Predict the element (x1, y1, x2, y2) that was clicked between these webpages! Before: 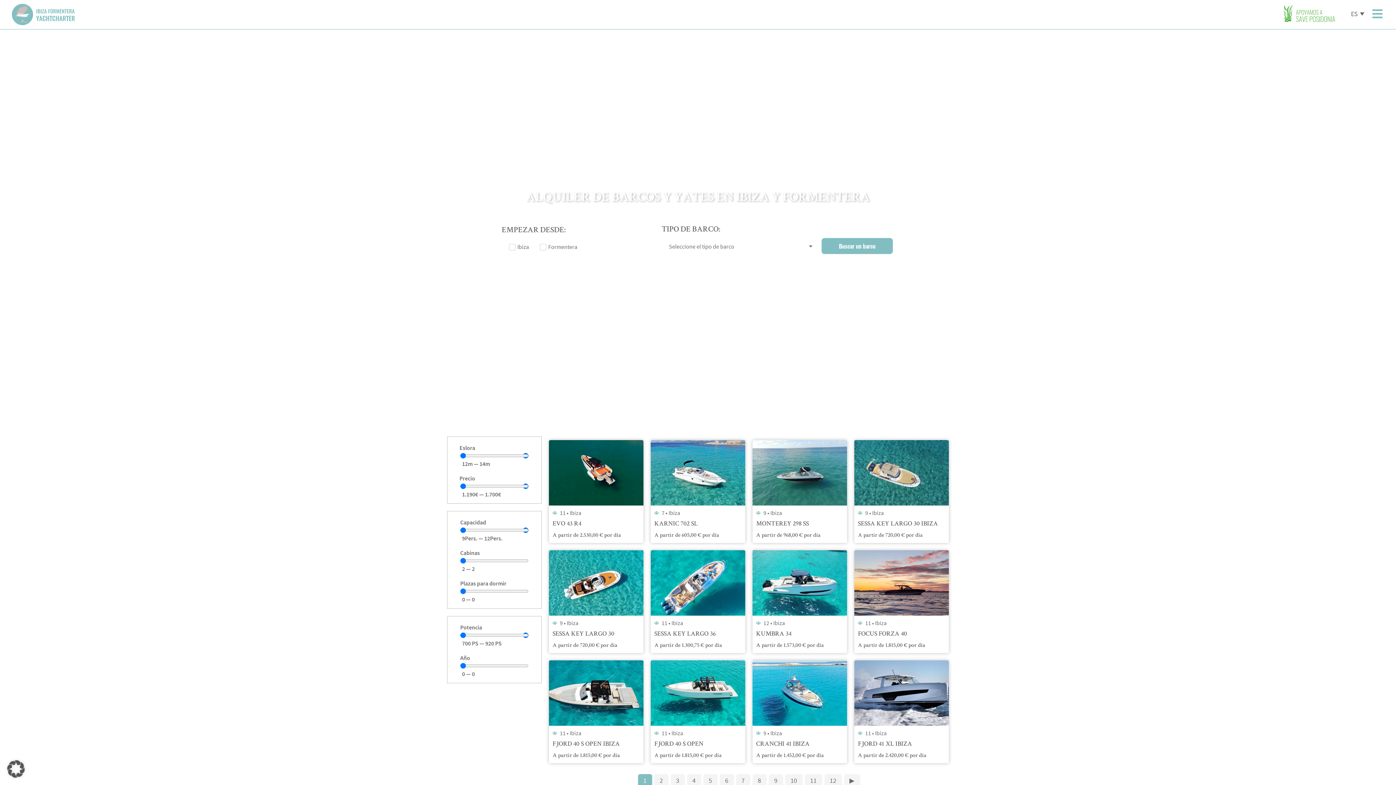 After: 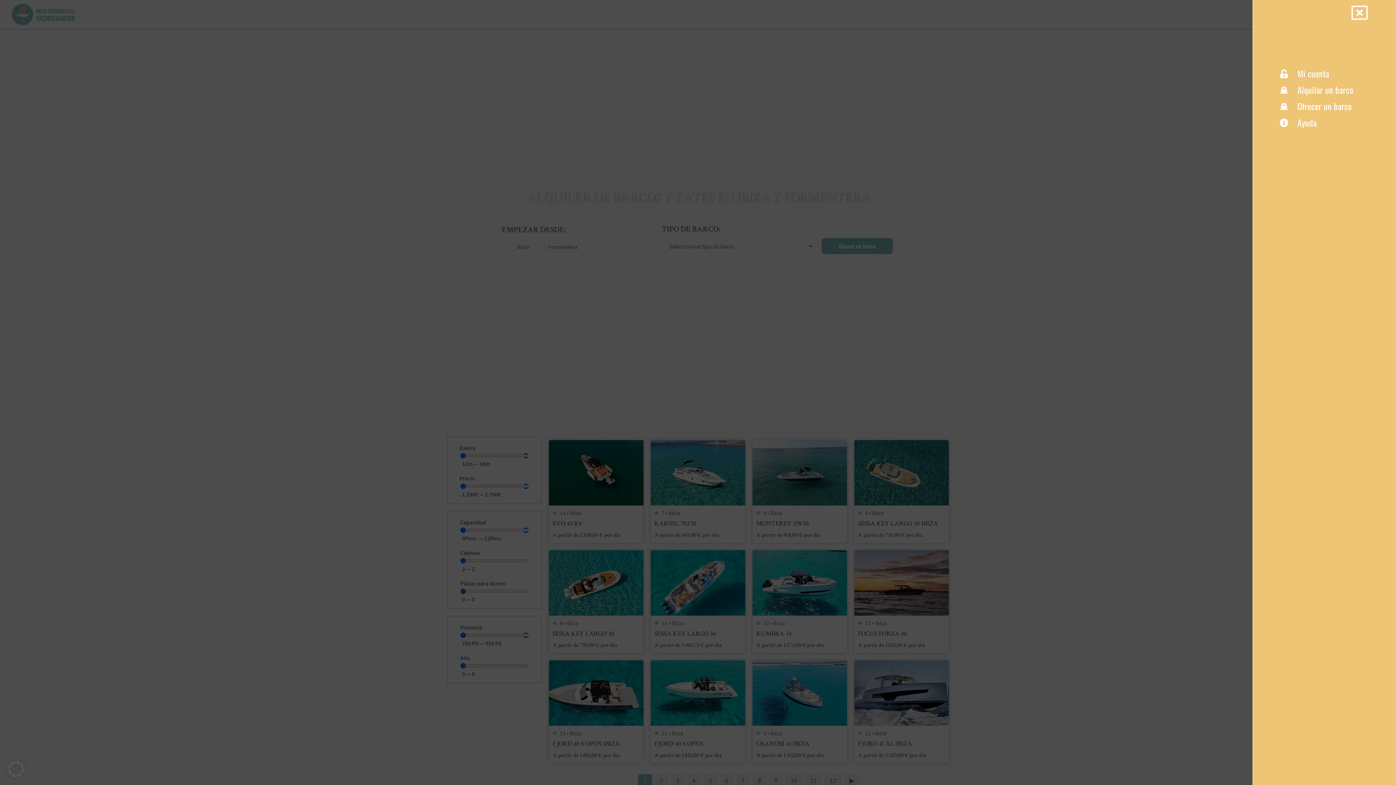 Action: bbox: (1372, 7, 1383, 19)